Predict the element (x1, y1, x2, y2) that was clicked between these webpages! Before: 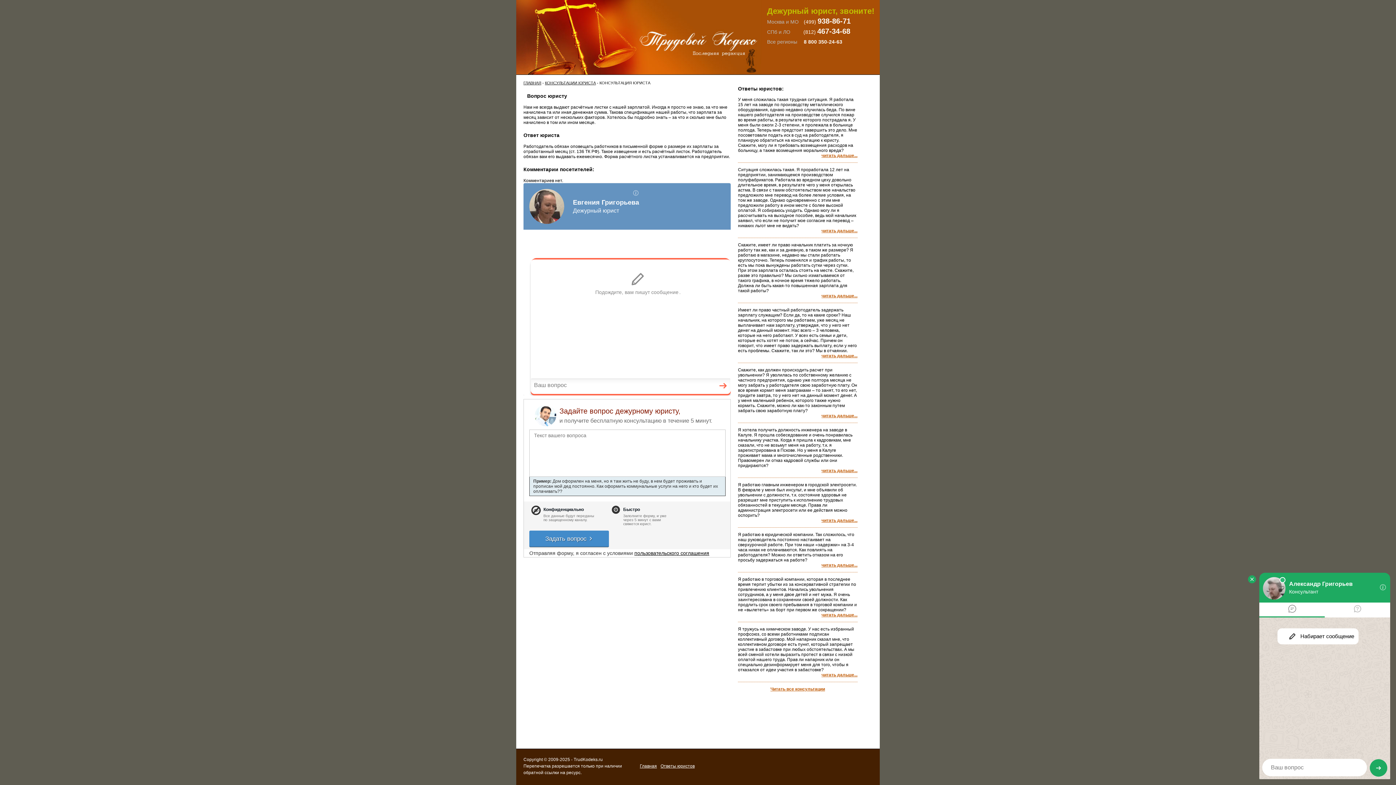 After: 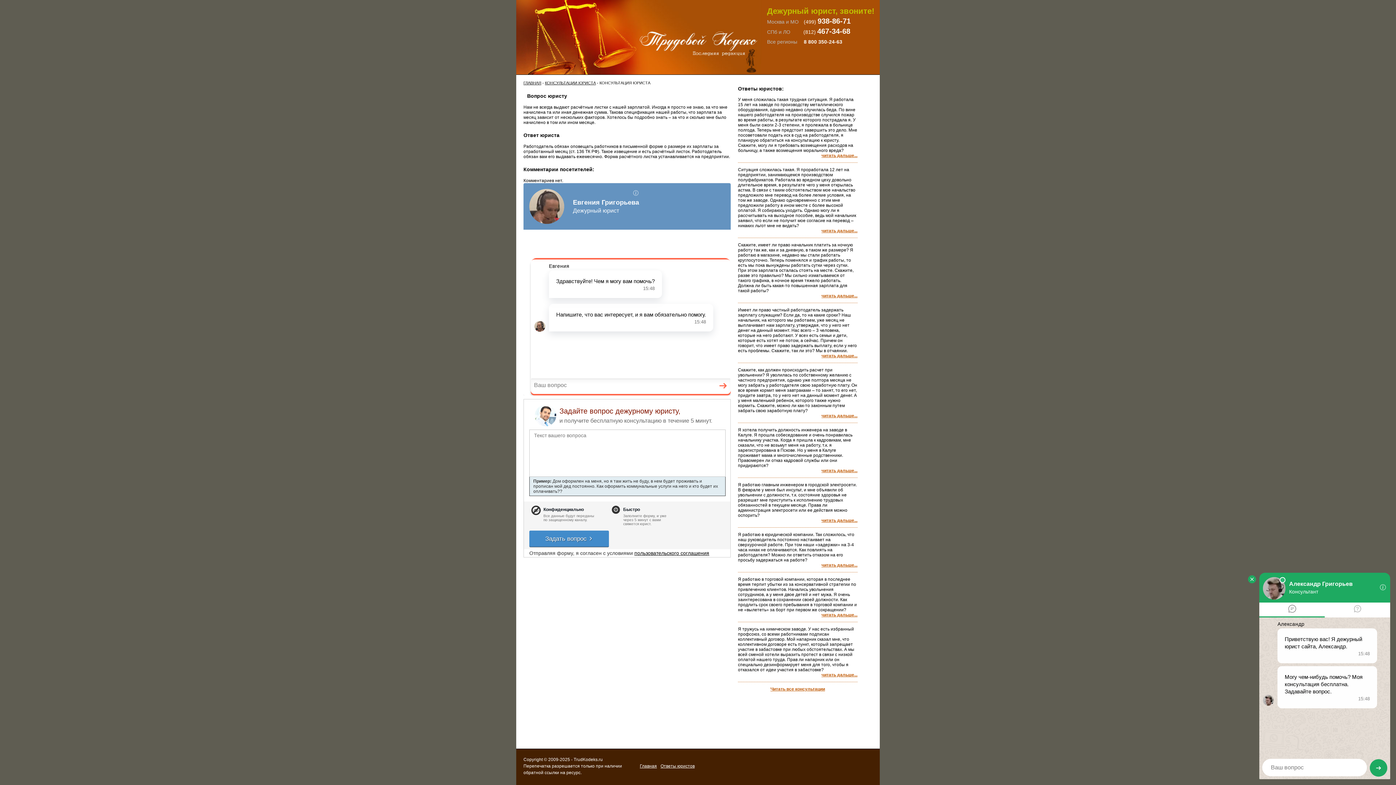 Action: bbox: (634, 338, 709, 344) label: пользовательского соглашения